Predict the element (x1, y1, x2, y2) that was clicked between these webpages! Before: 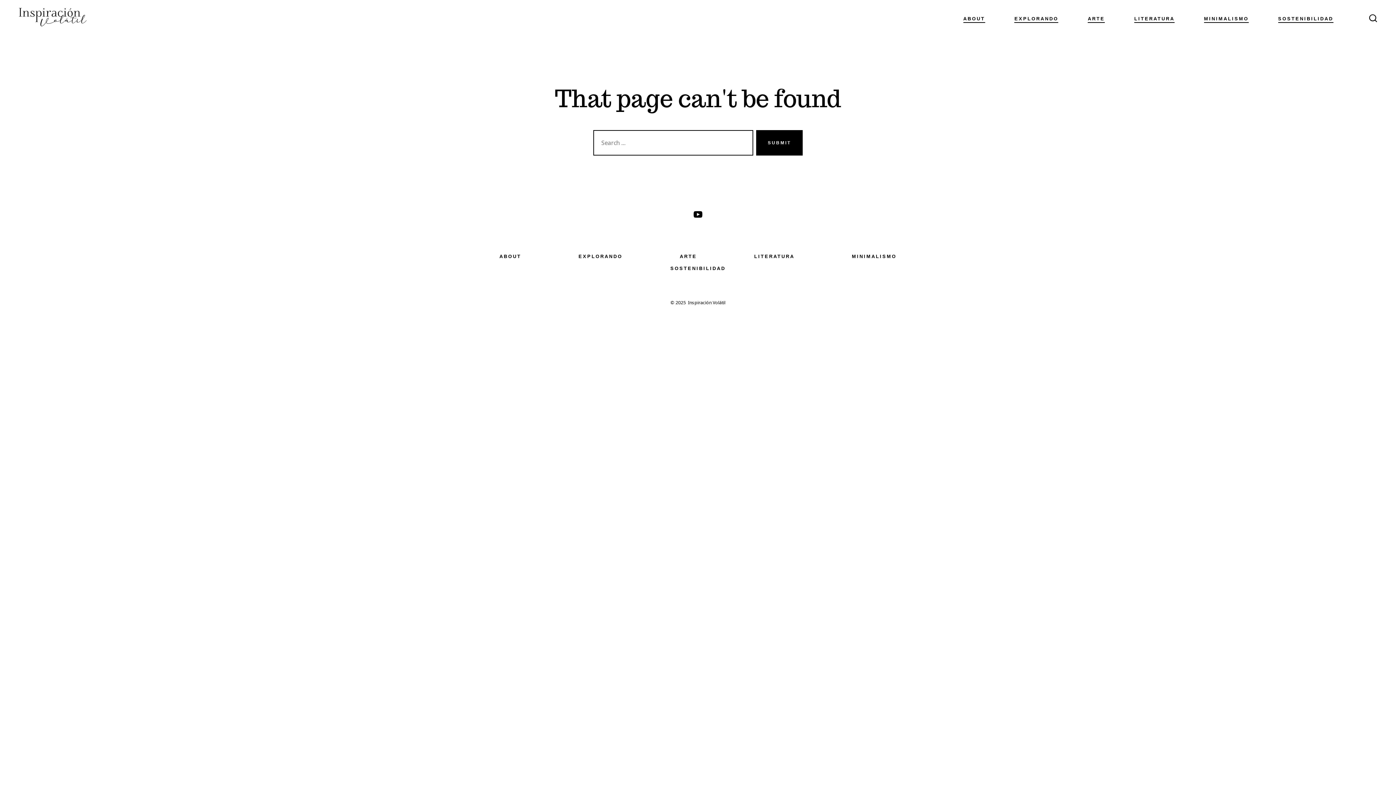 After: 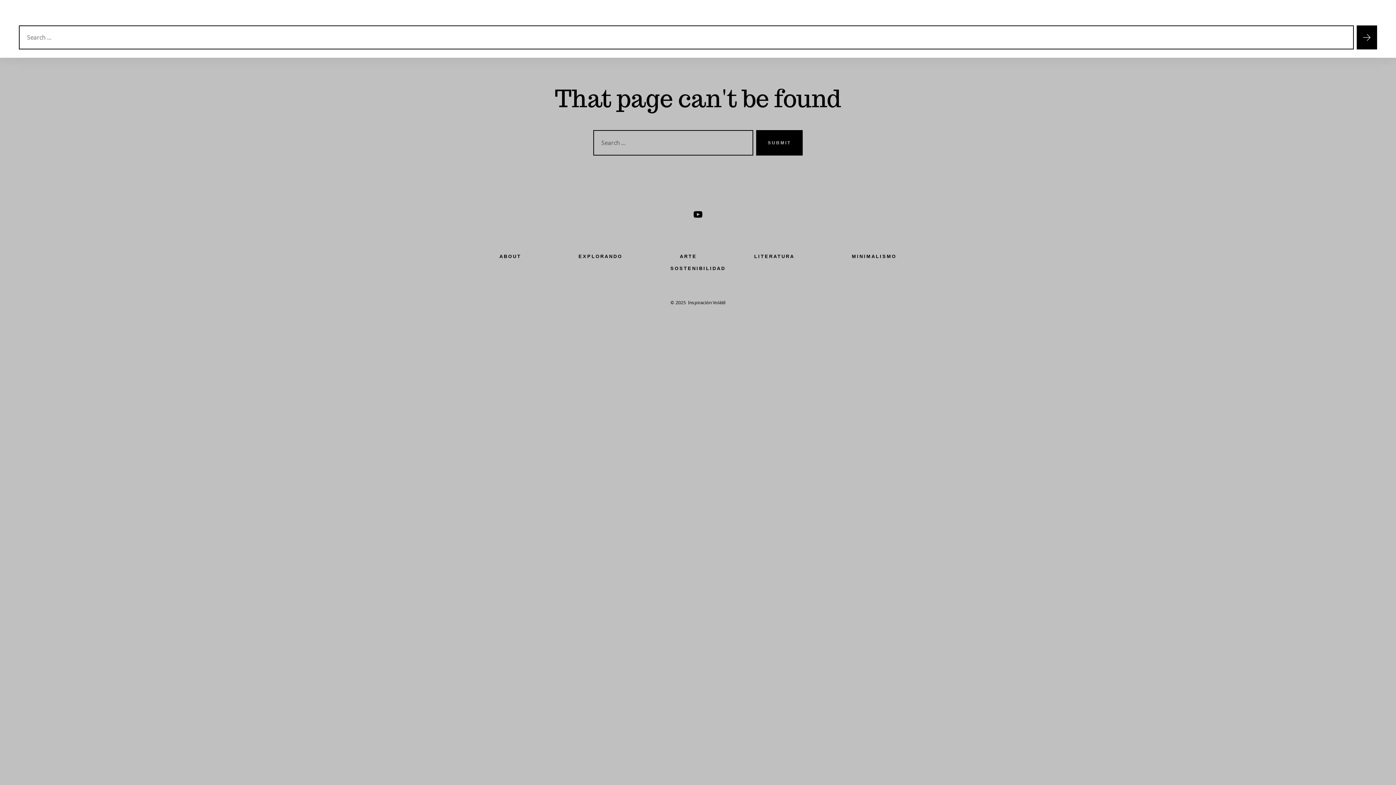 Action: label: SEARCH TOGGLE bbox: (1365, 9, 1381, 27)